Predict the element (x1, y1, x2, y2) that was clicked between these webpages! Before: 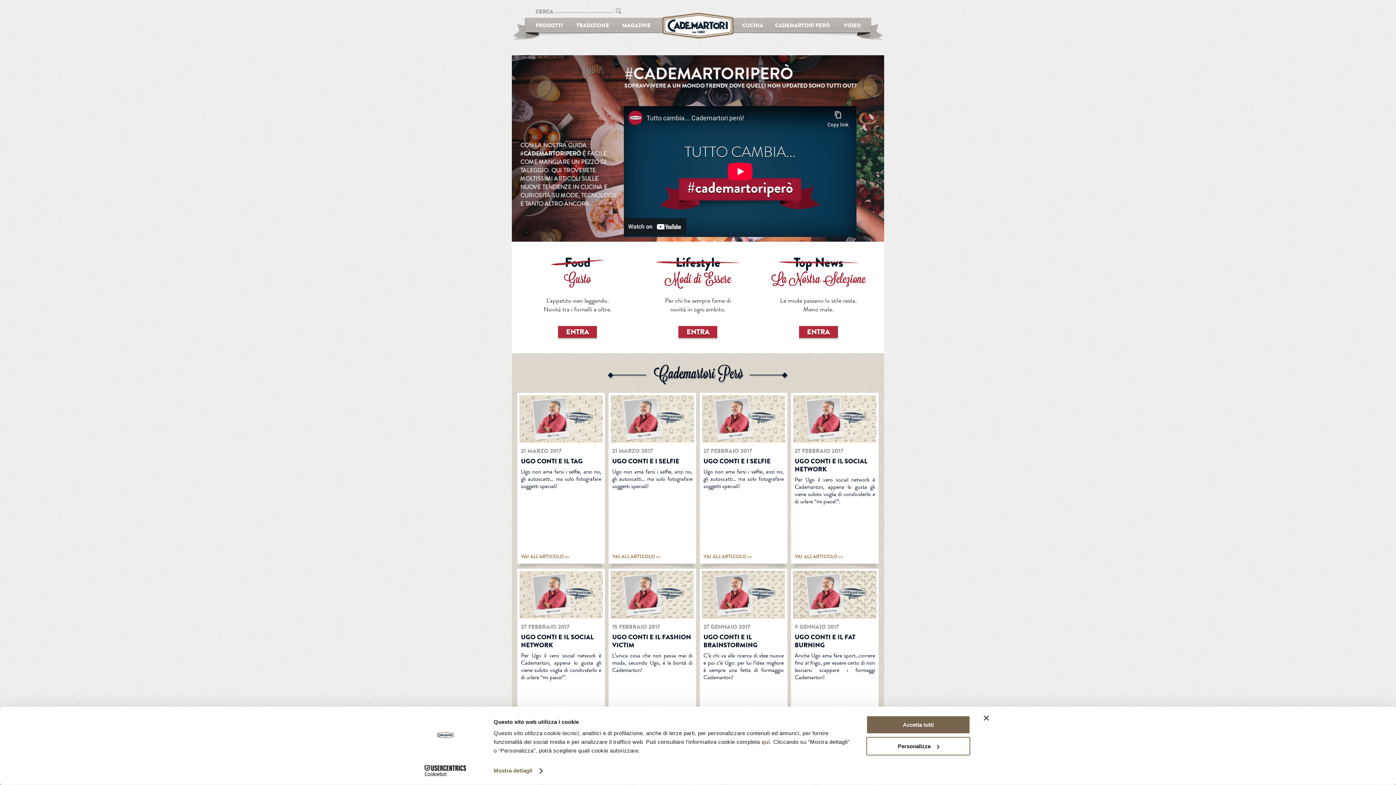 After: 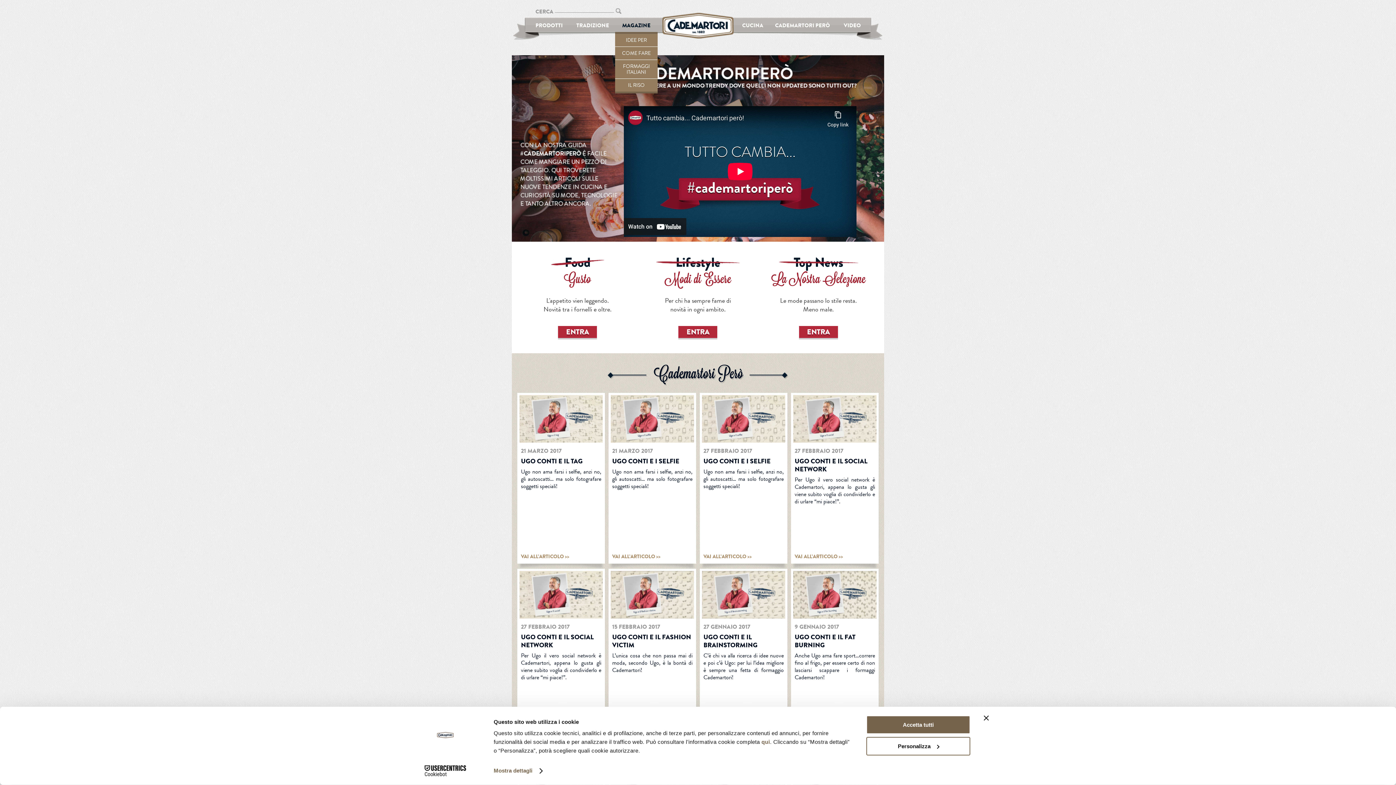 Action: label: MAGAZINE bbox: (615, 18, 657, 32)